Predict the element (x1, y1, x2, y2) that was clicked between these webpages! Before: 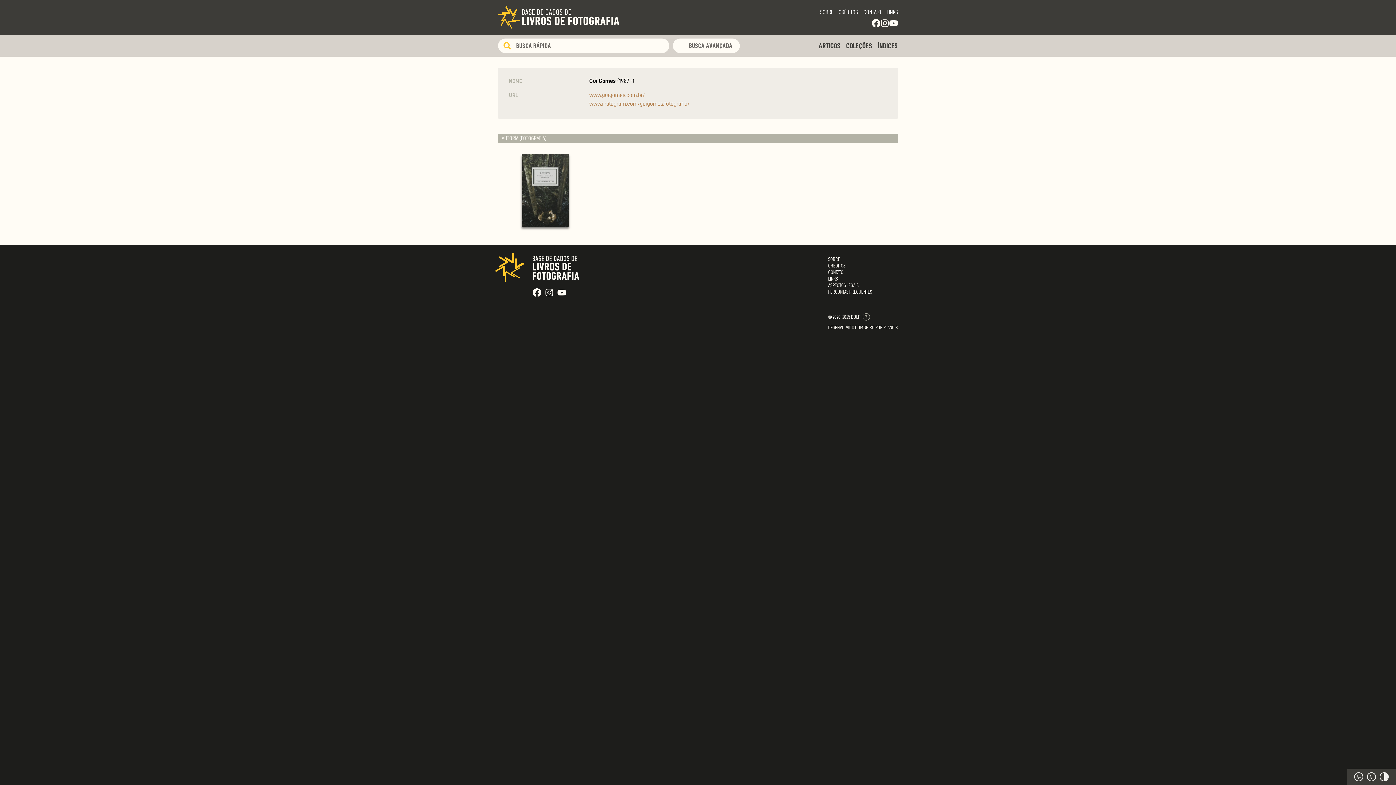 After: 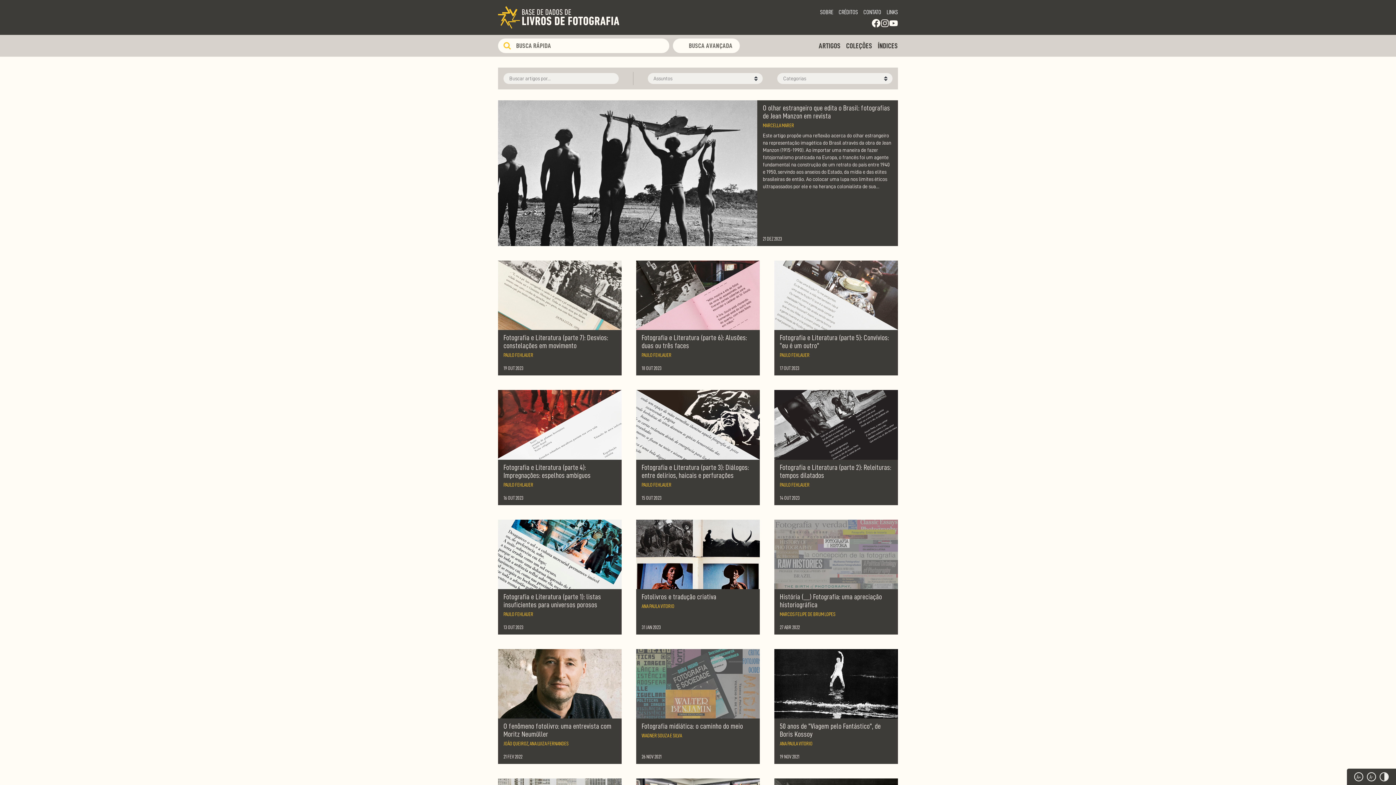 Action: label: ARTIGOS bbox: (818, 42, 840, 49)